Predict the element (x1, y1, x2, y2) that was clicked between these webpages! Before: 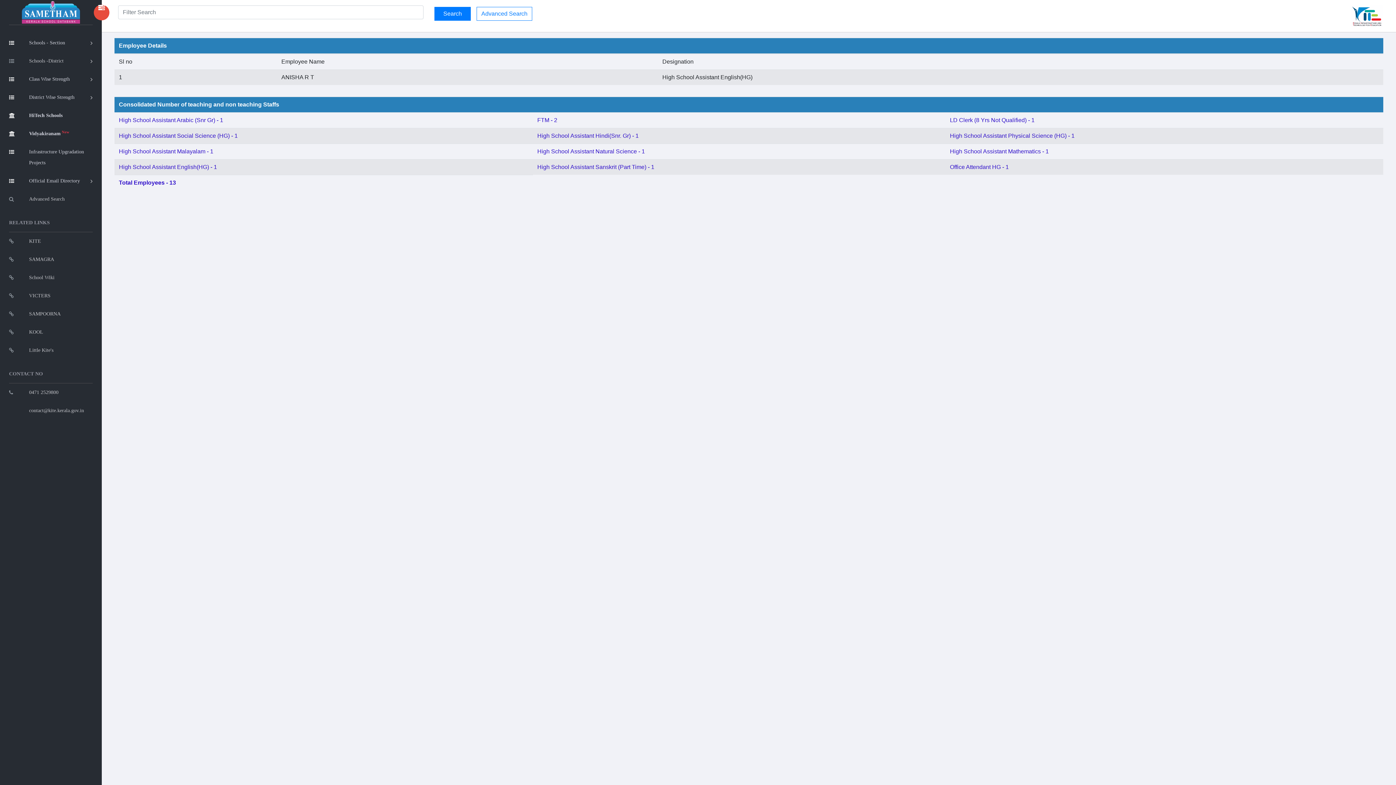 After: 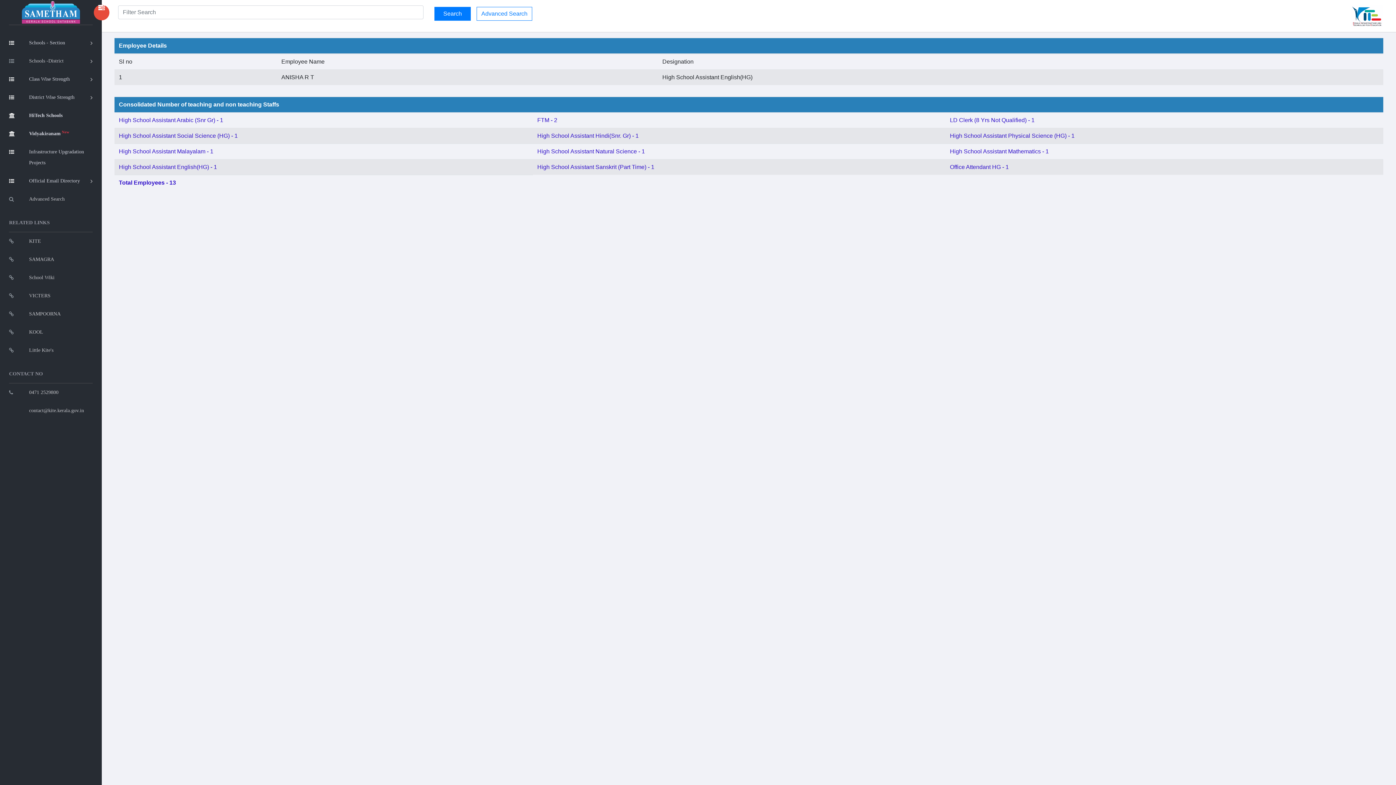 Action: bbox: (1350, 12, 1383, 18)